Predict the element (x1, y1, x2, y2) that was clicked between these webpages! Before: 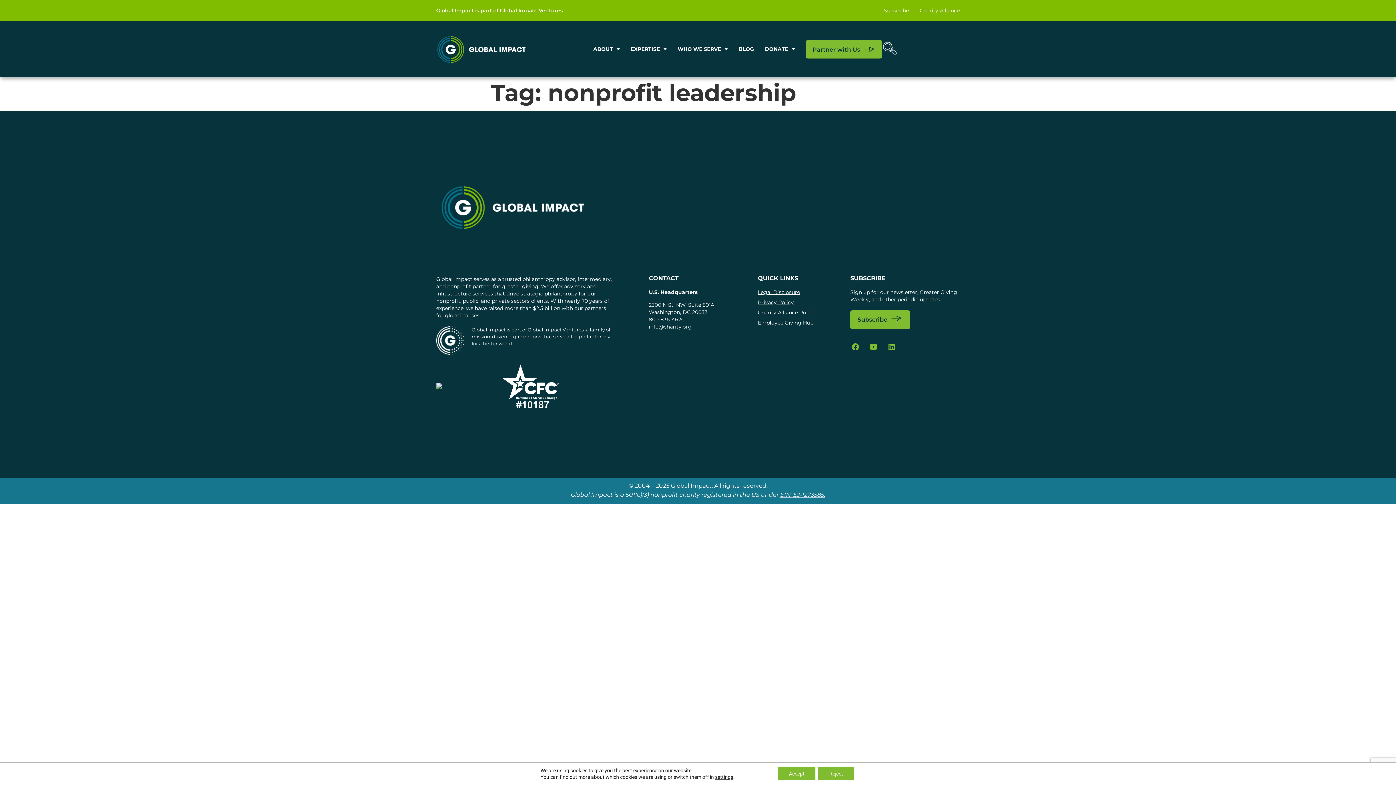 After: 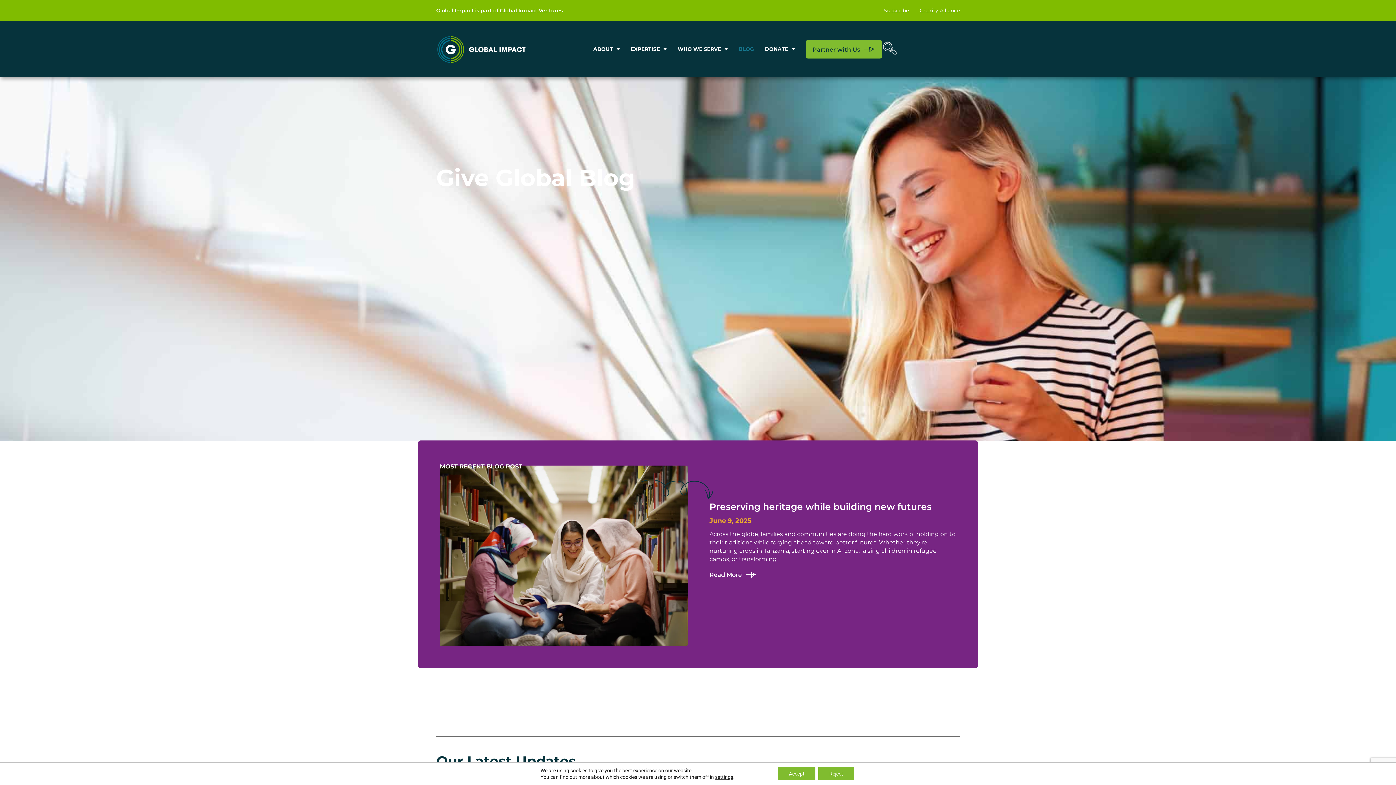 Action: bbox: (738, 40, 754, 58) label: BLOG